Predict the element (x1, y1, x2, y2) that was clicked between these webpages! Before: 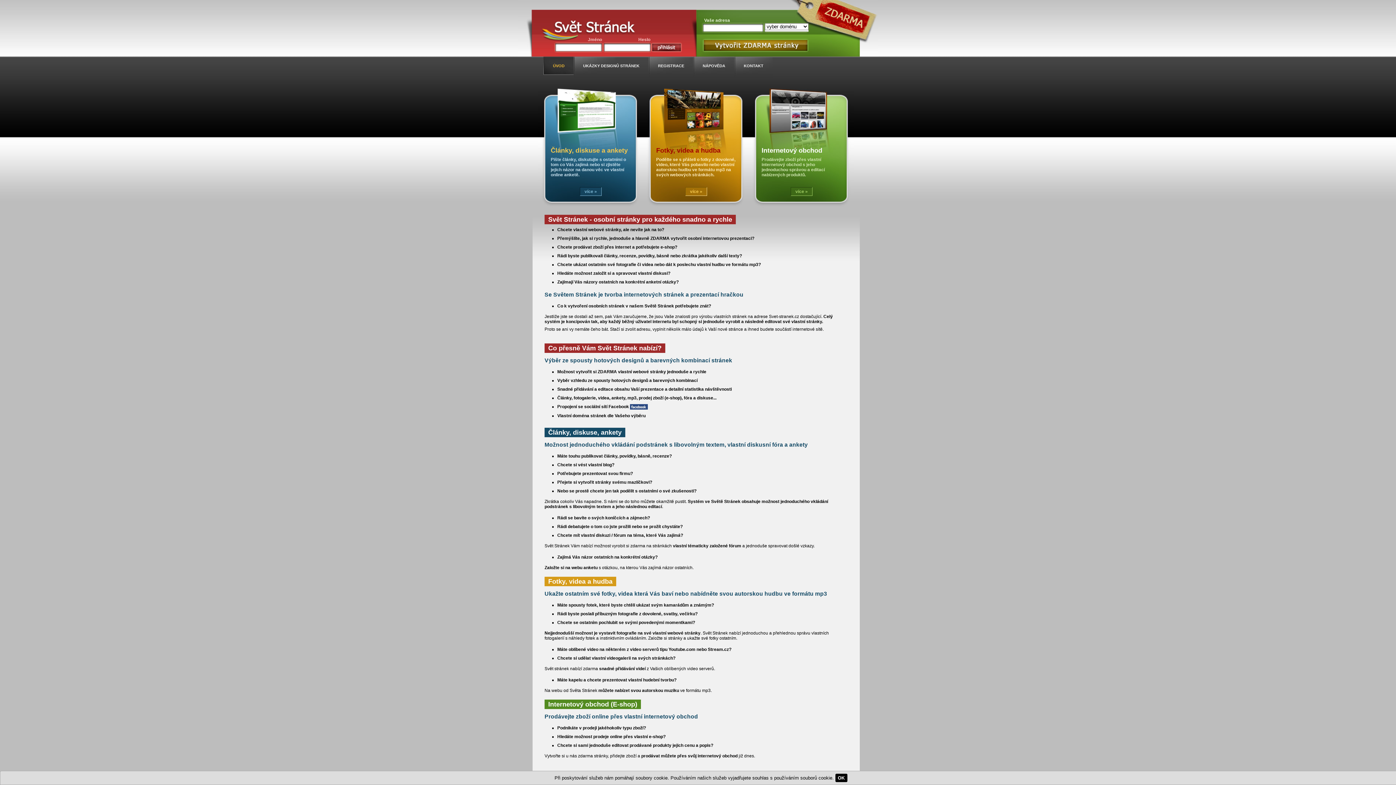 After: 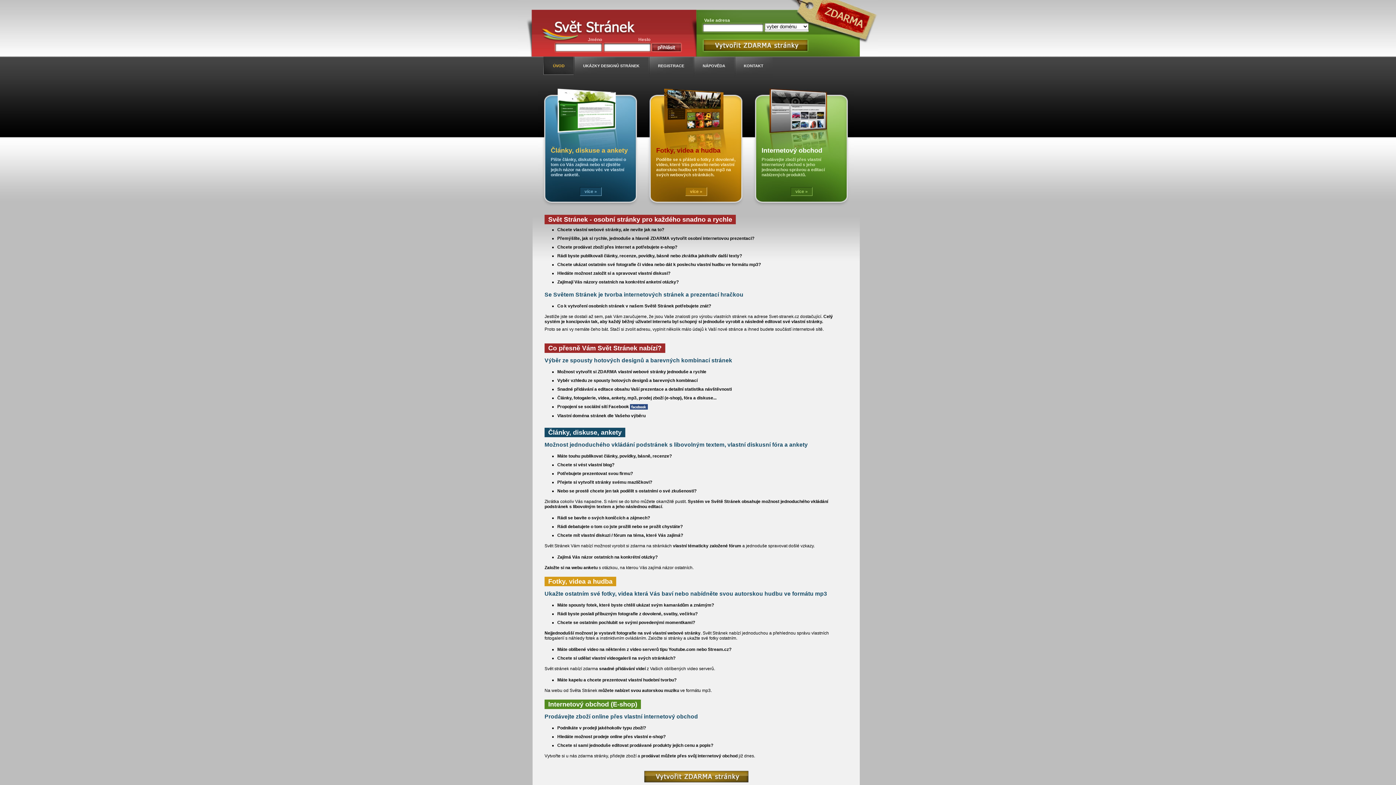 Action: bbox: (835, 774, 847, 782) label: OK